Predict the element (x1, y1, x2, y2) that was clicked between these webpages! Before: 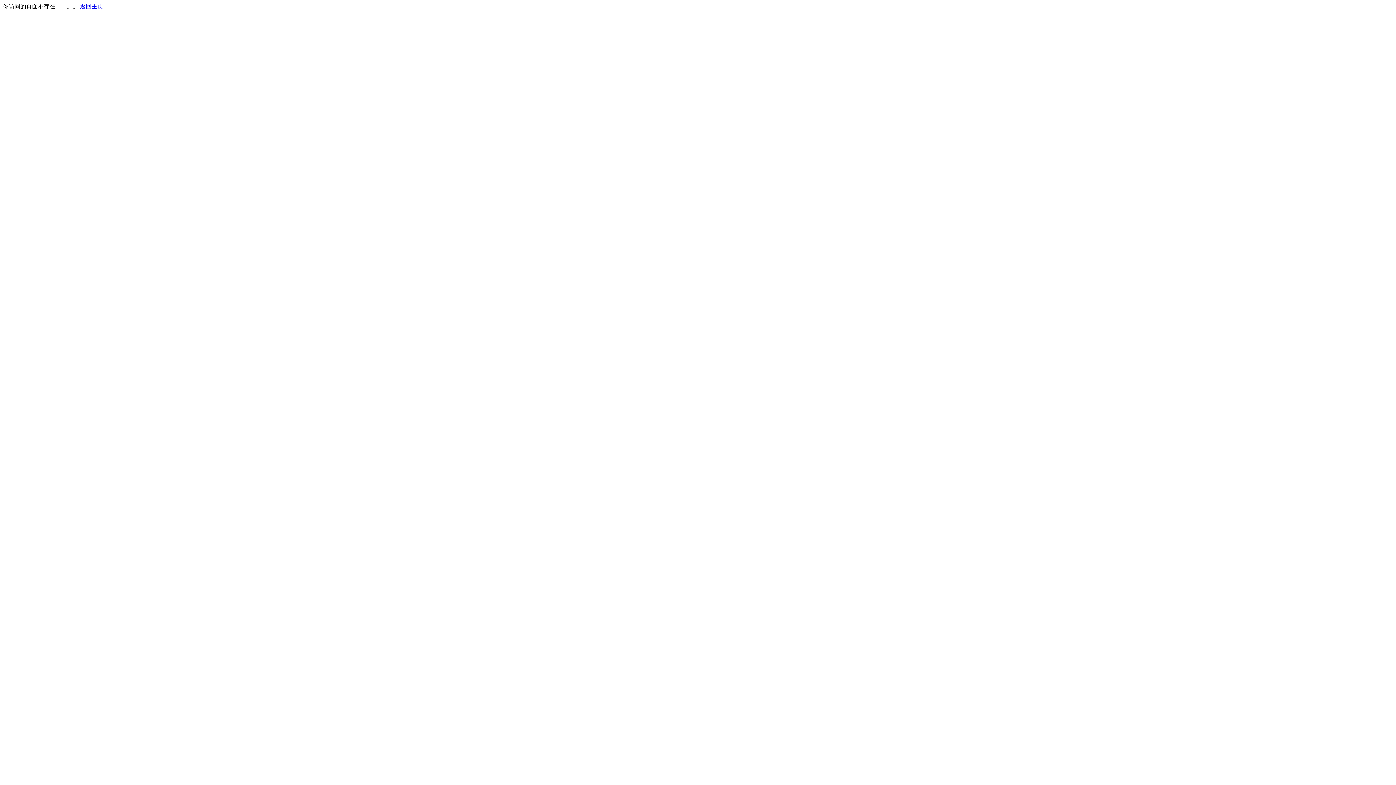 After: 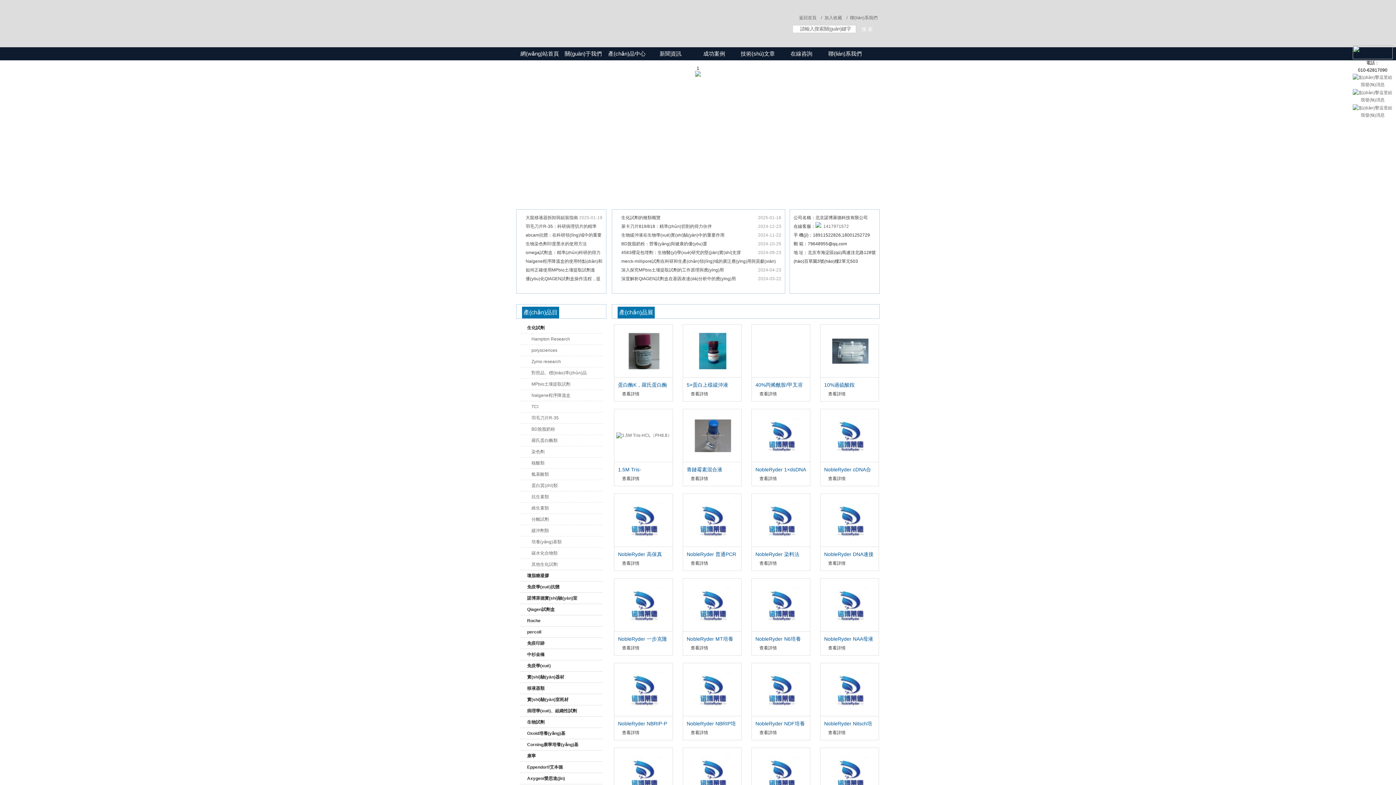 Action: bbox: (80, 3, 103, 9) label: 返回主页